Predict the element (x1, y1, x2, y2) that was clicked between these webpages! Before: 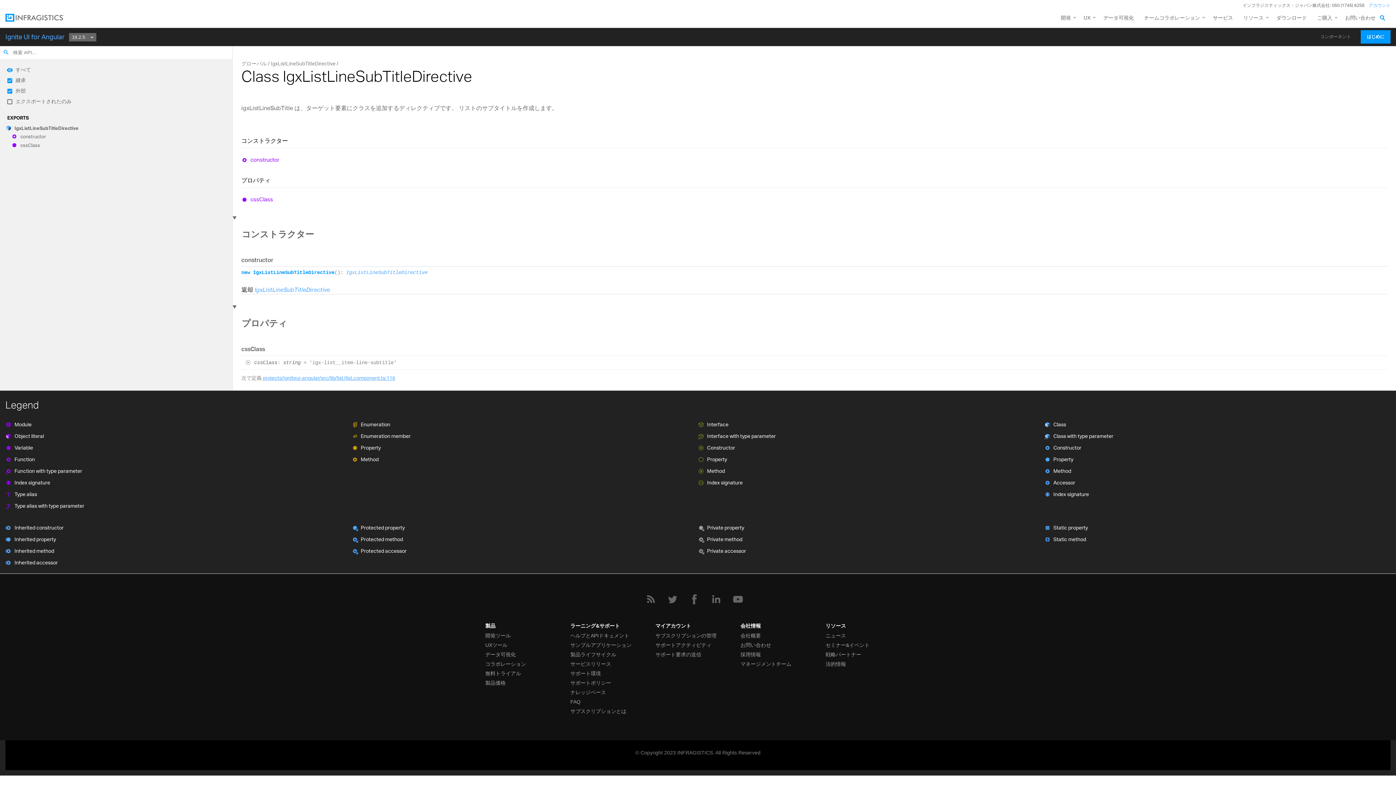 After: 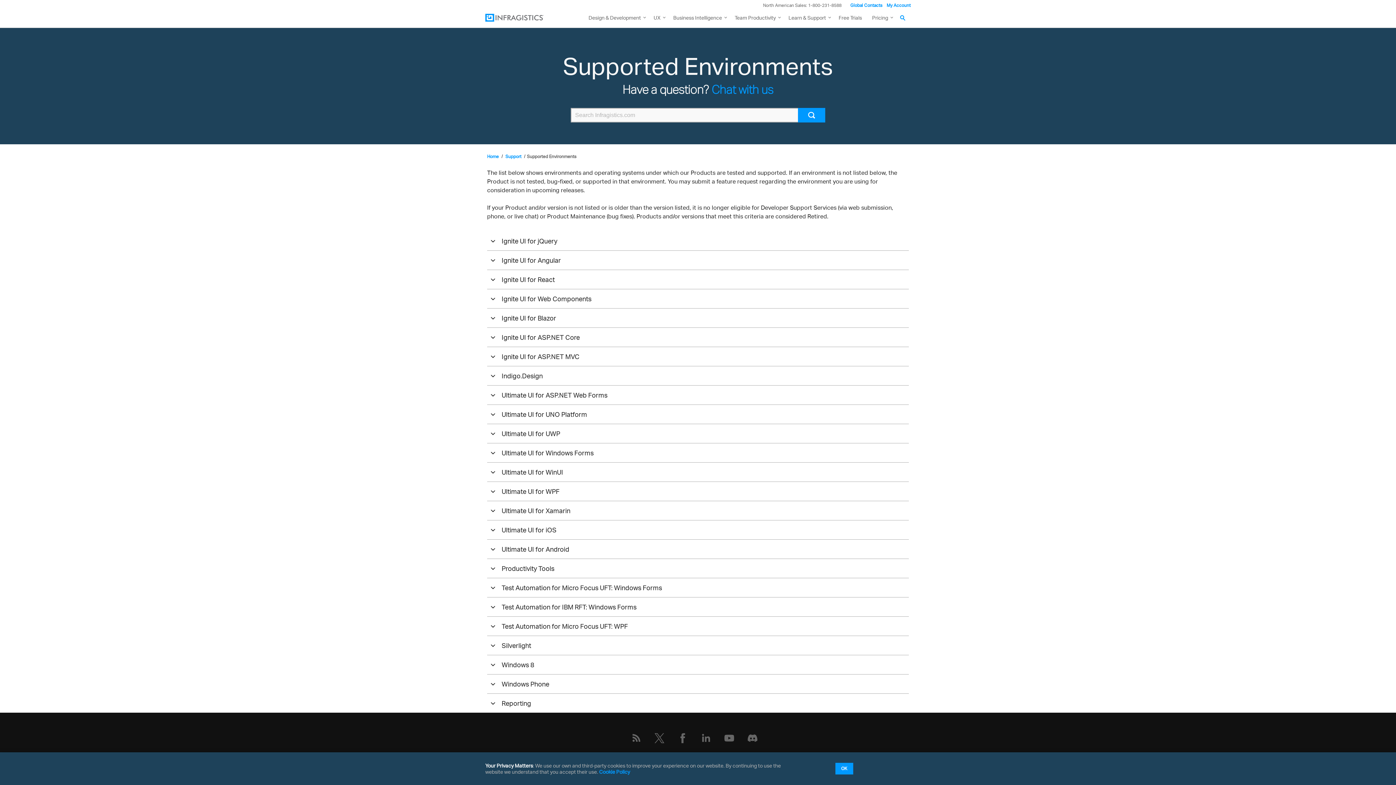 Action: bbox: (570, 668, 634, 677) label: サポート環境